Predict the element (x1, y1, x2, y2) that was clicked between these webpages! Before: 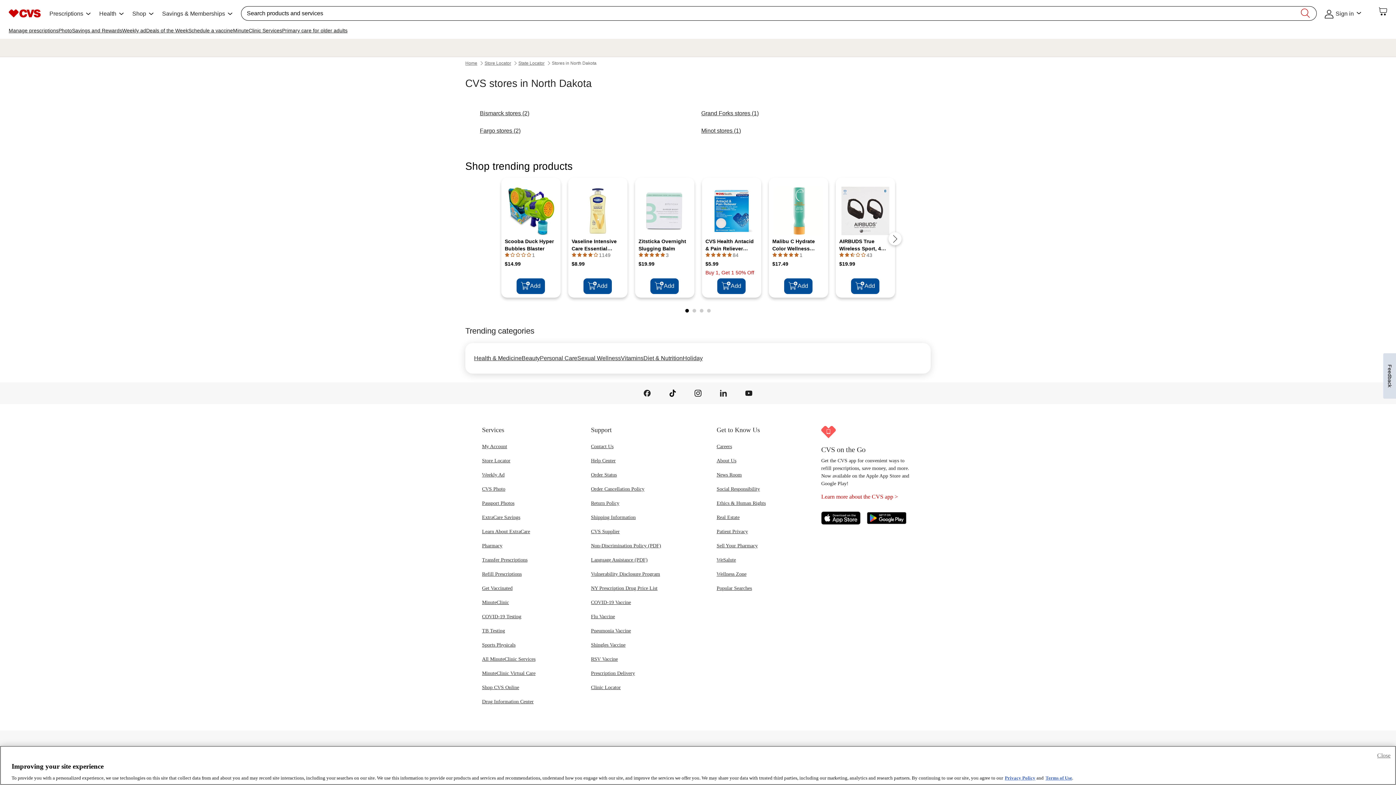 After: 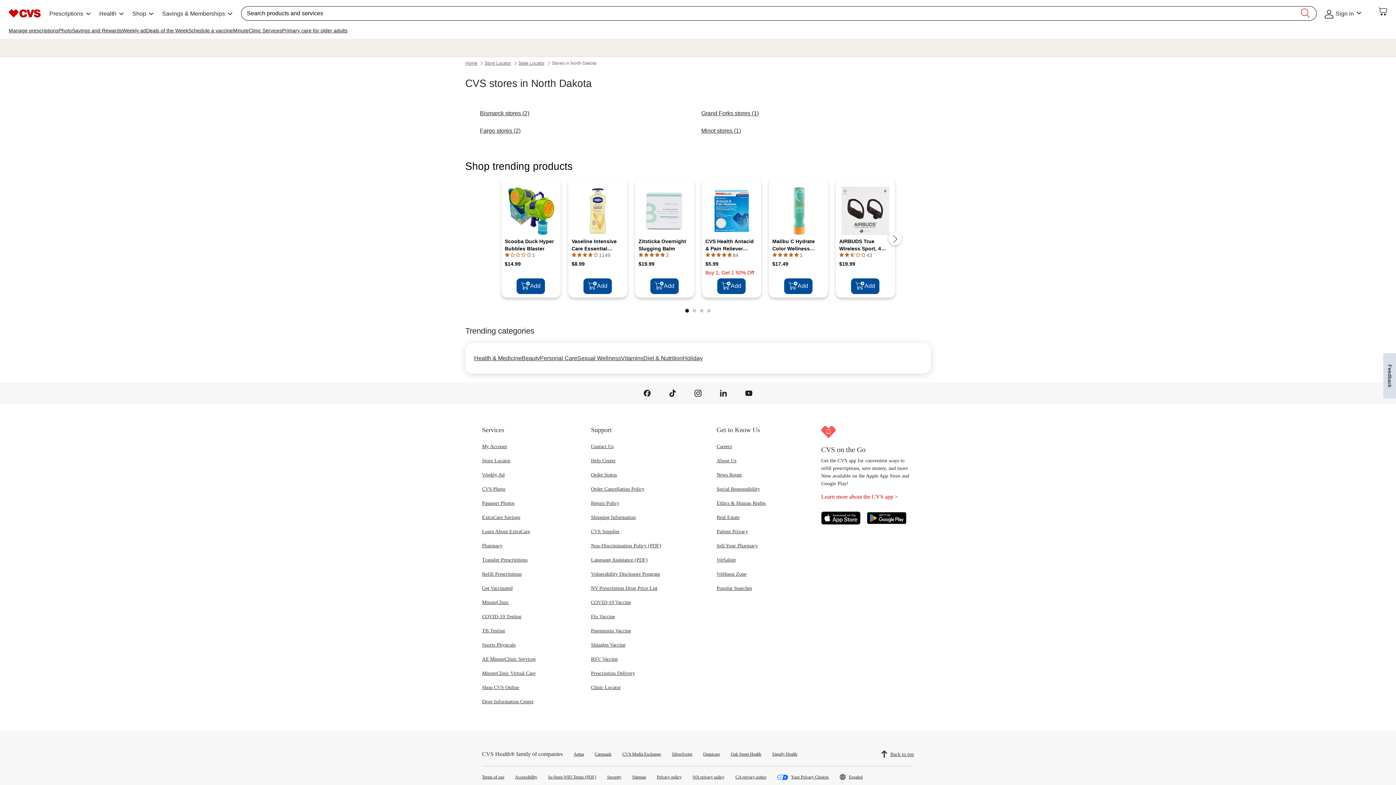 Action: label: Close bbox: (1377, 752, 1390, 761)